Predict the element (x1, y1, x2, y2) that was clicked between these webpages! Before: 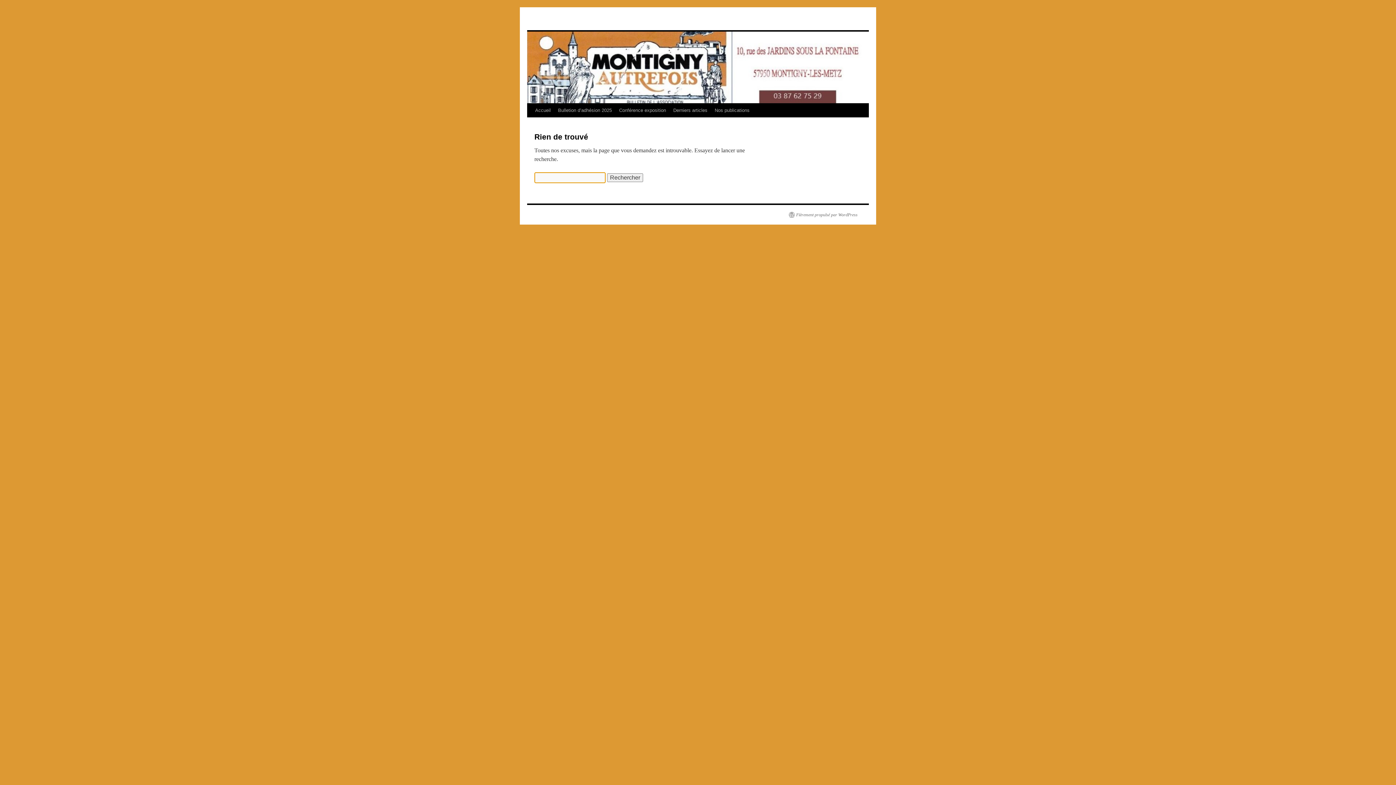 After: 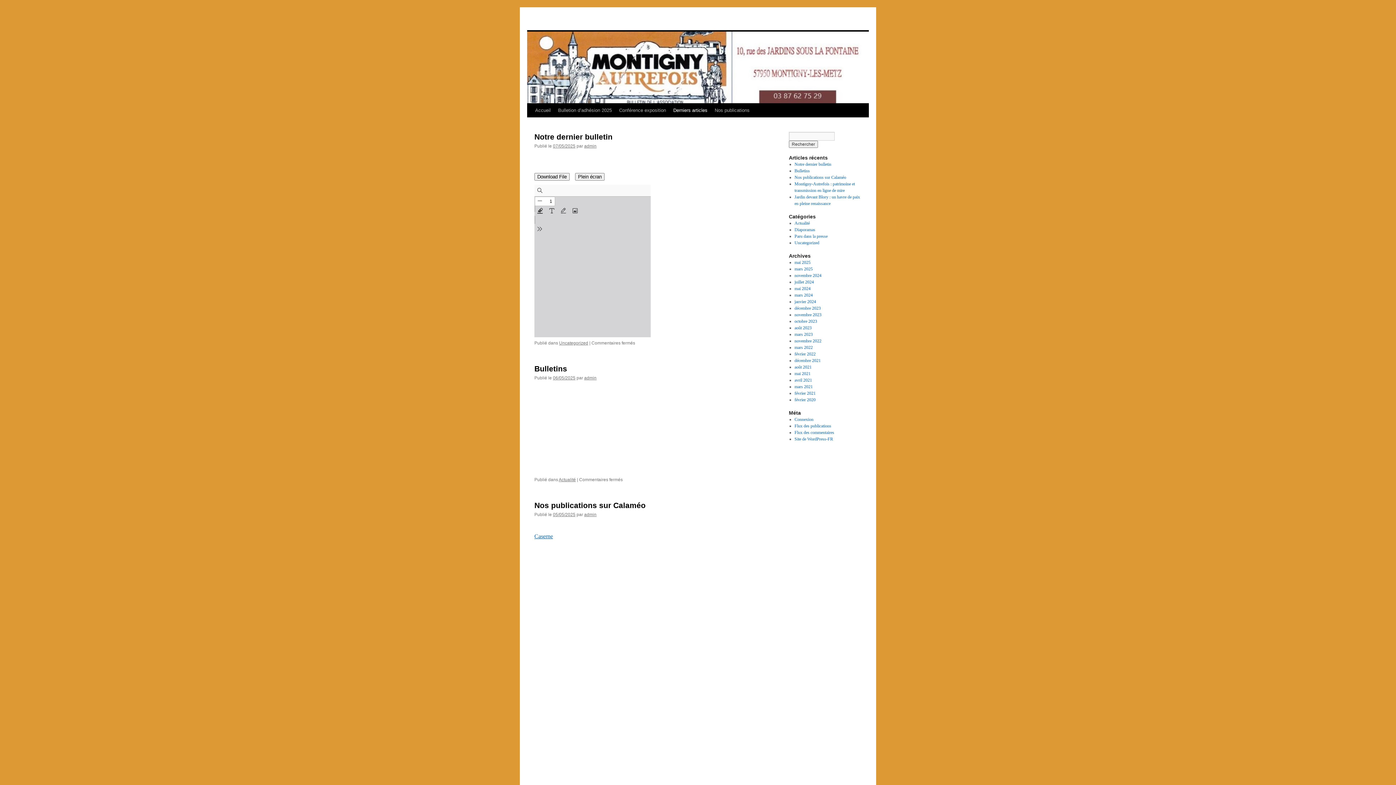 Action: bbox: (669, 103, 711, 117) label: Derniers articles